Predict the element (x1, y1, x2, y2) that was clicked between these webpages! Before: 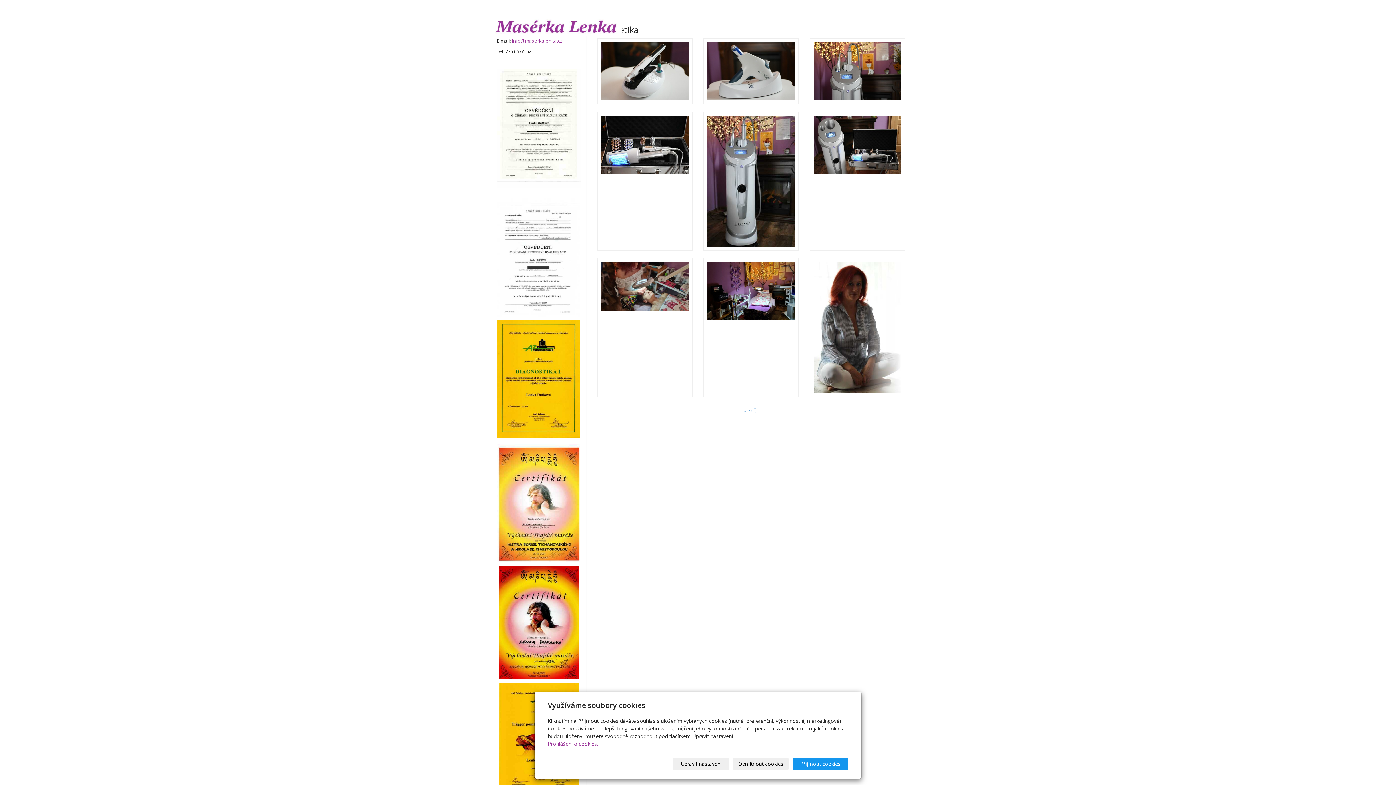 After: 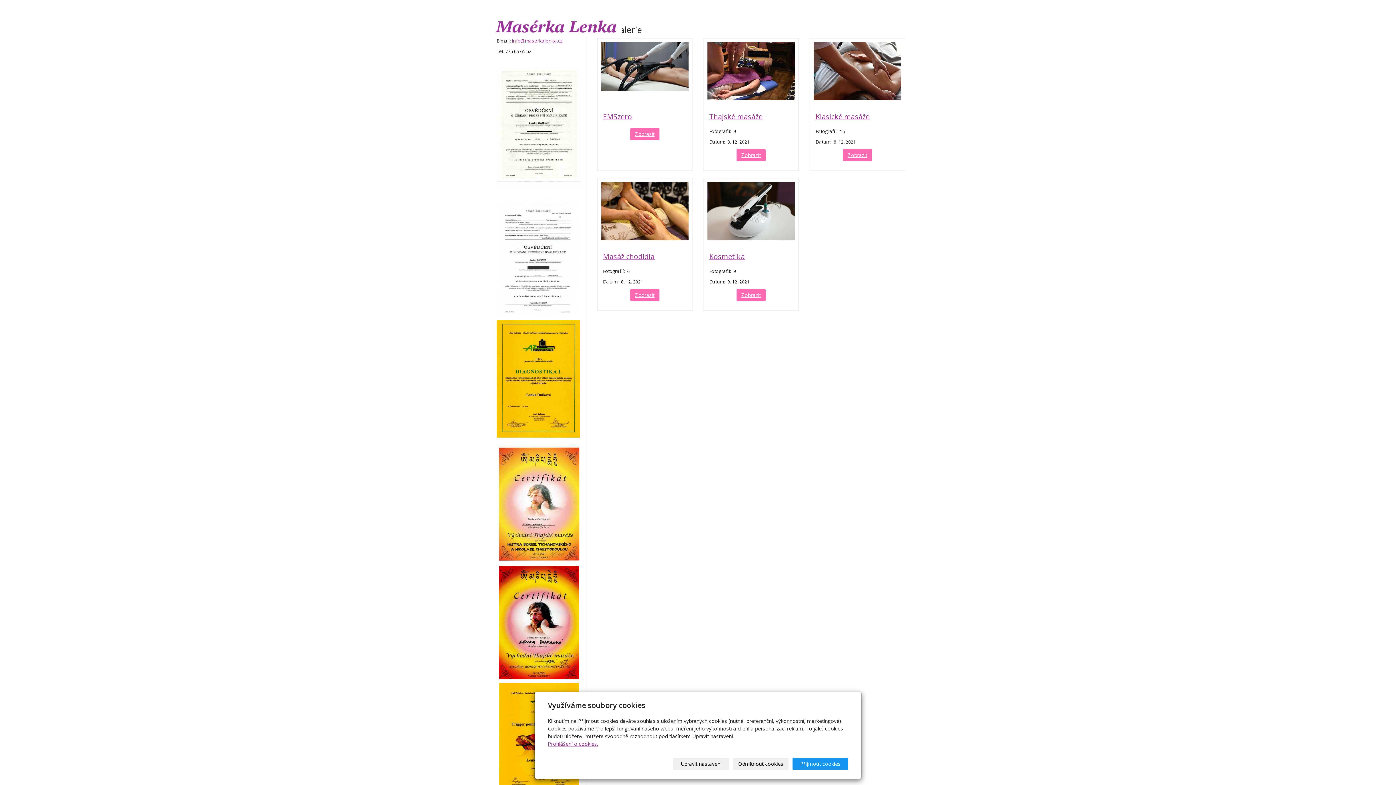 Action: bbox: (739, 404, 763, 417) label: « zpět